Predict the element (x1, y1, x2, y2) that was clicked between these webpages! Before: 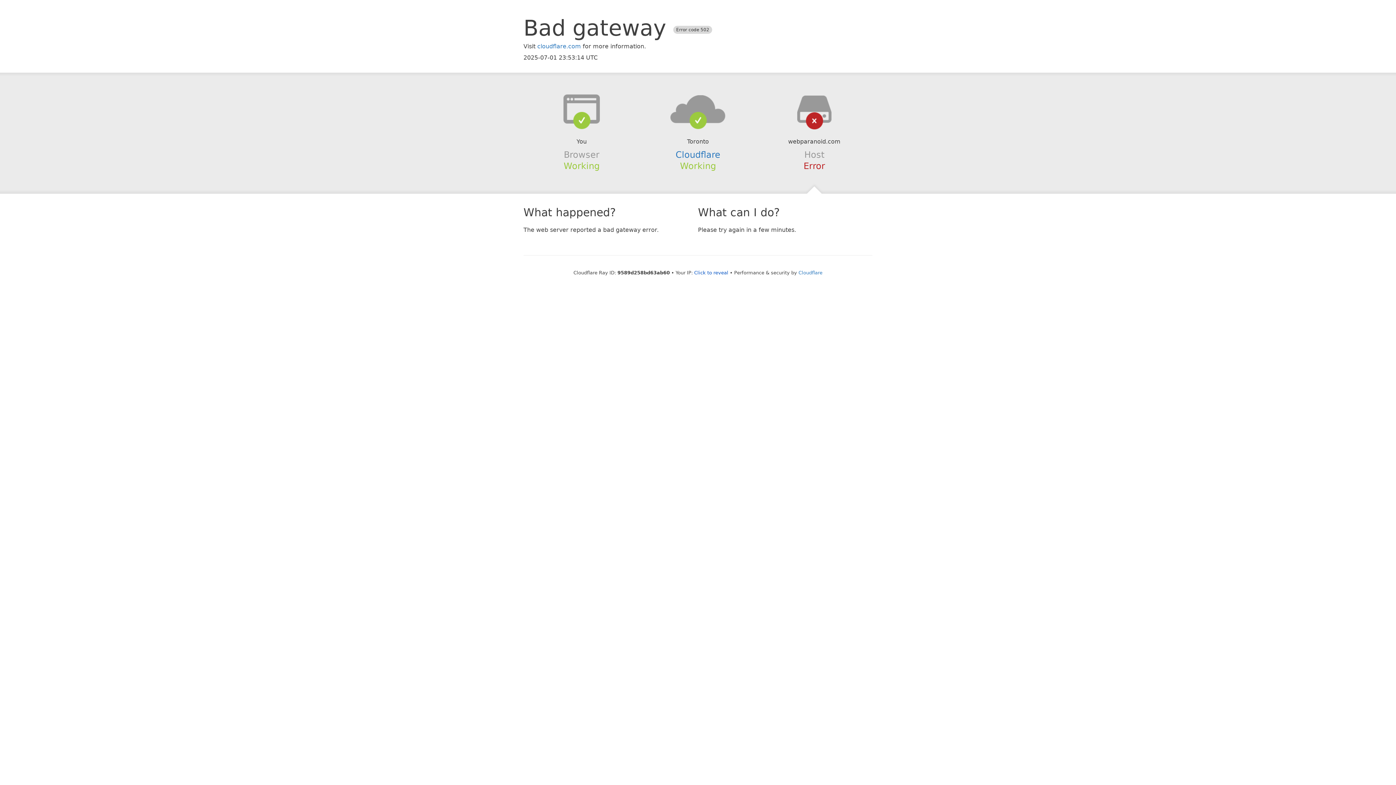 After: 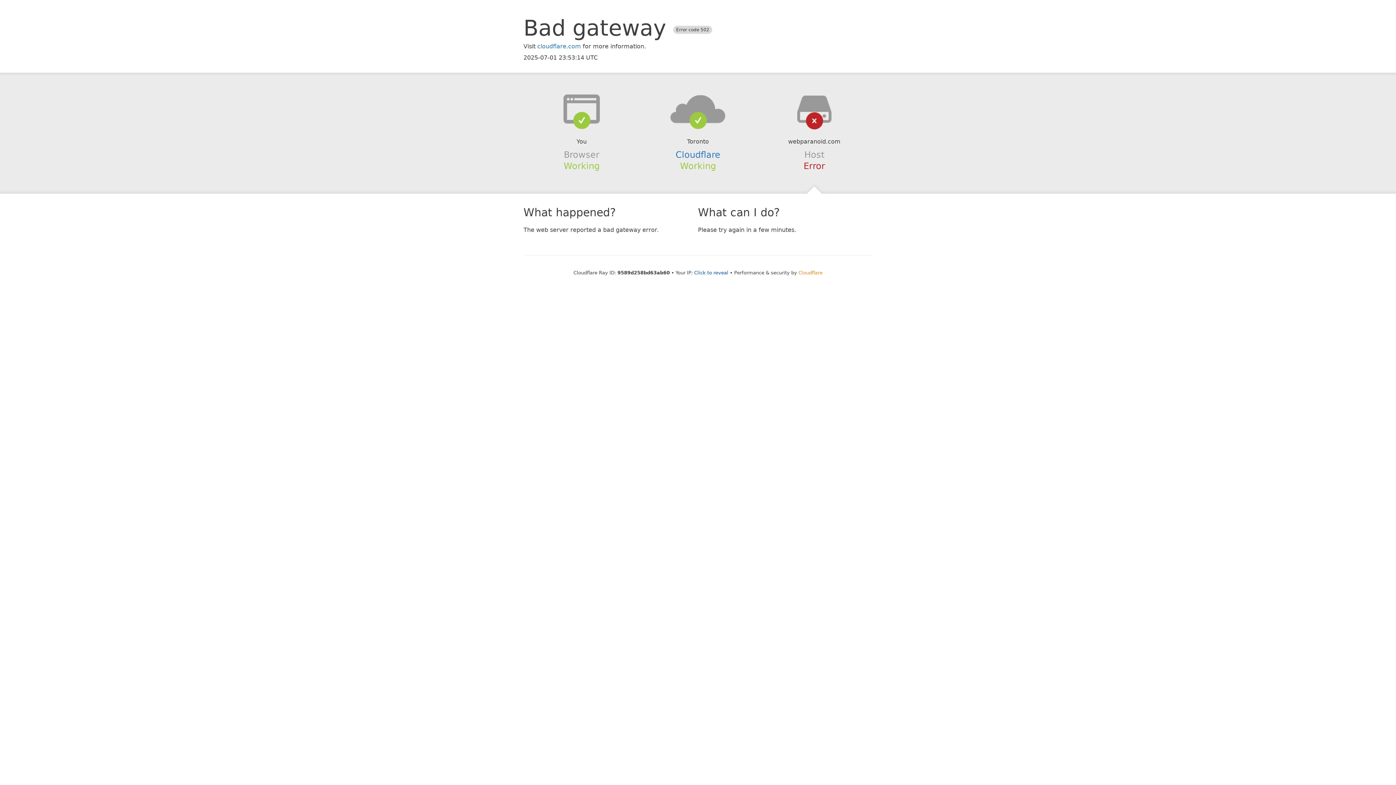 Action: label: Cloudflare bbox: (798, 270, 822, 275)